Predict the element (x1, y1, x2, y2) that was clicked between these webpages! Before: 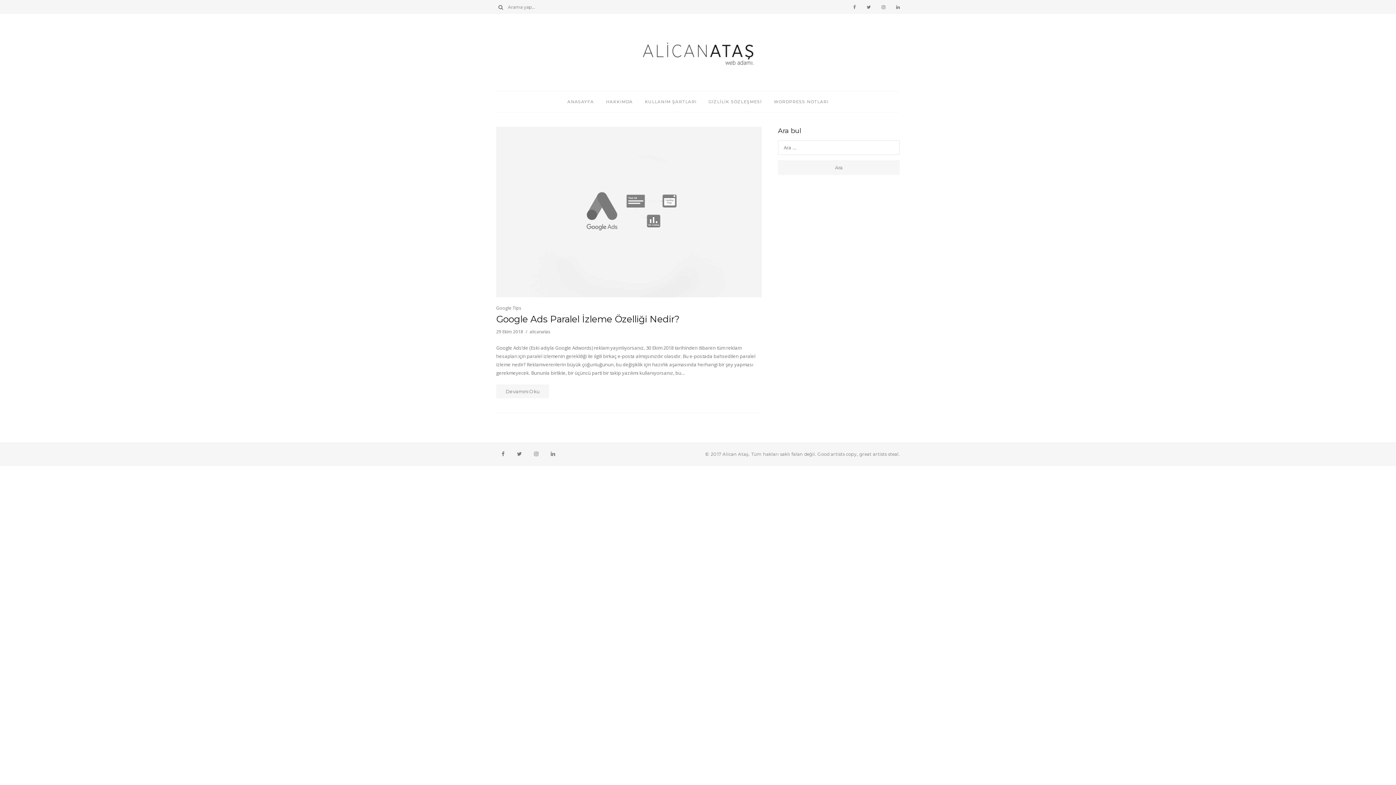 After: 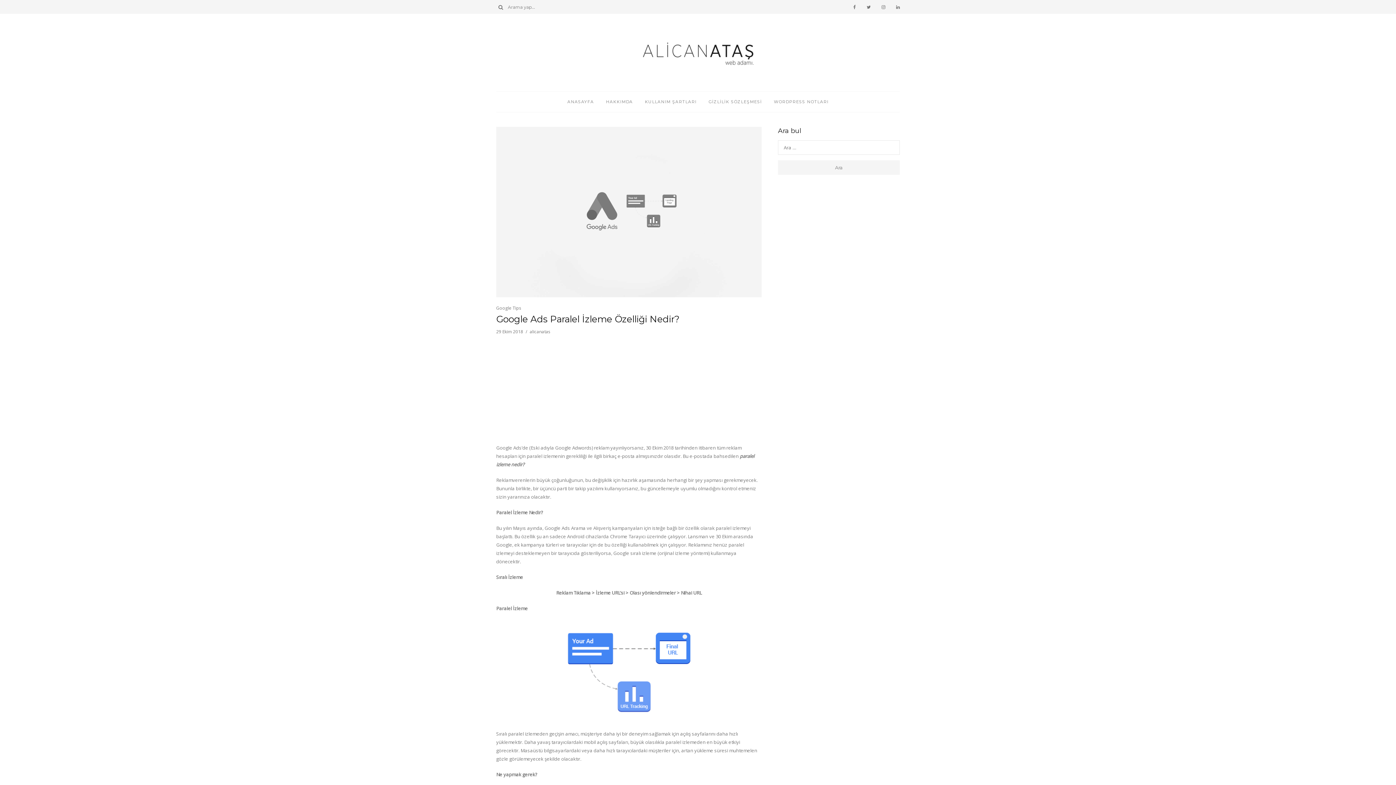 Action: label: Google Ads Paralel İzleme Özelliği Nedir? bbox: (496, 313, 761, 325)